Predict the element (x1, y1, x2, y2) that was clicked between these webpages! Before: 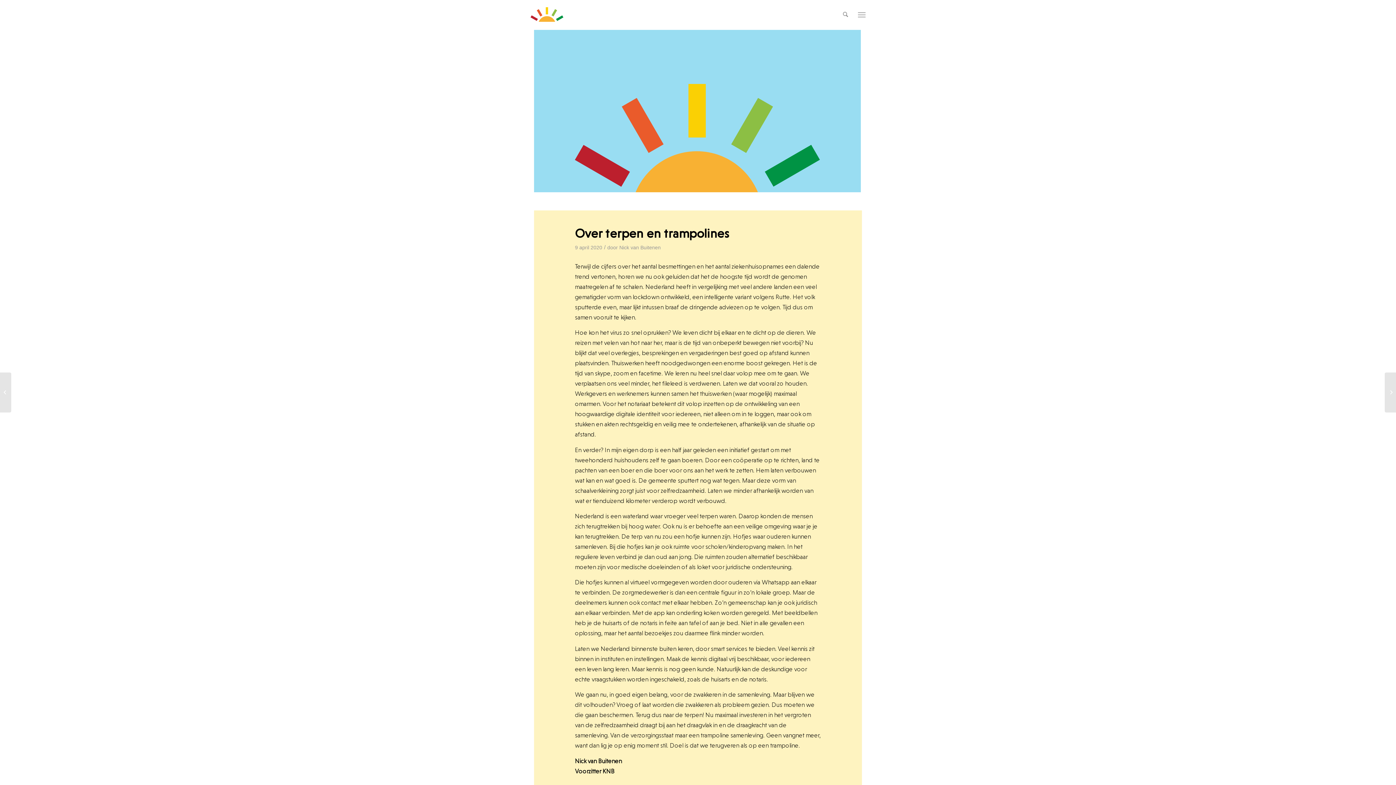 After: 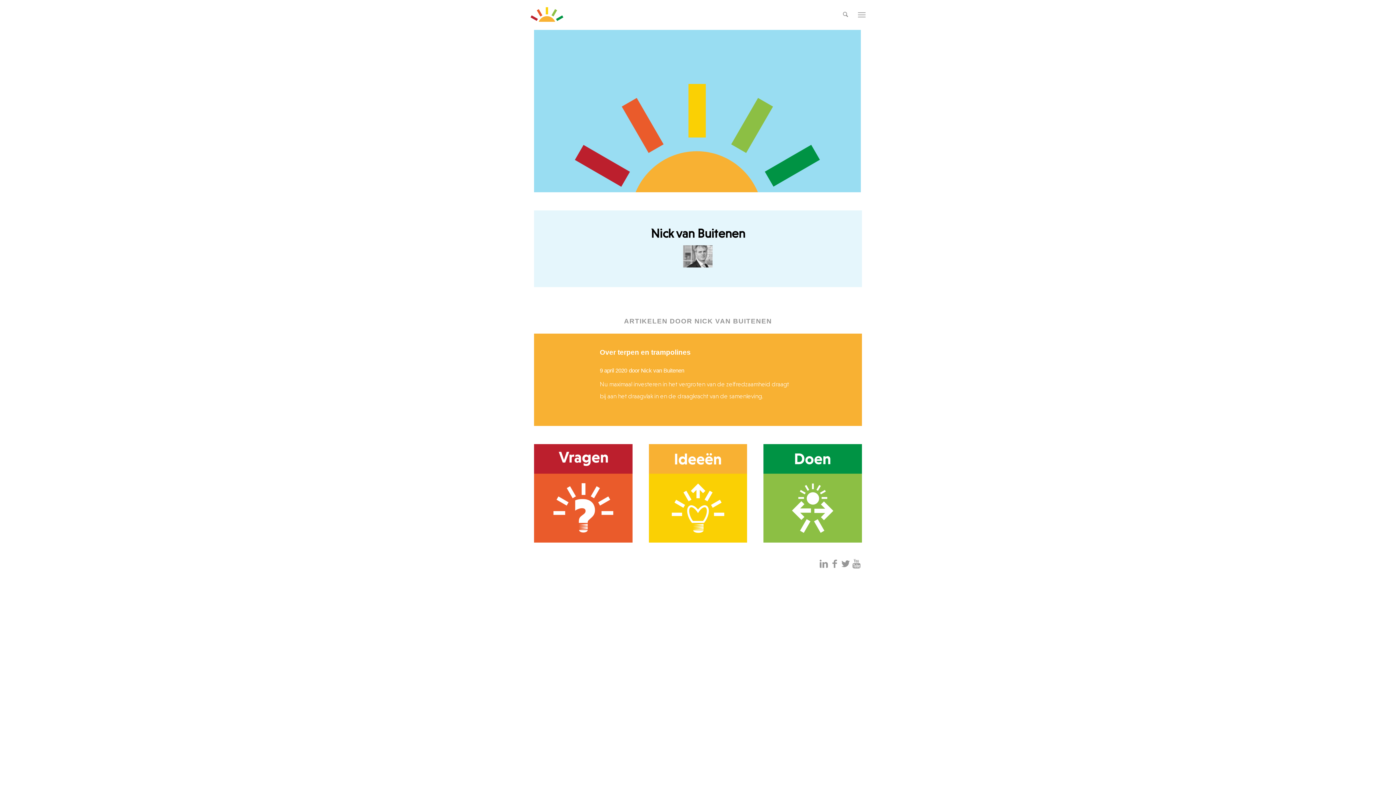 Action: bbox: (619, 245, 660, 250) label: Nick van Buitenen